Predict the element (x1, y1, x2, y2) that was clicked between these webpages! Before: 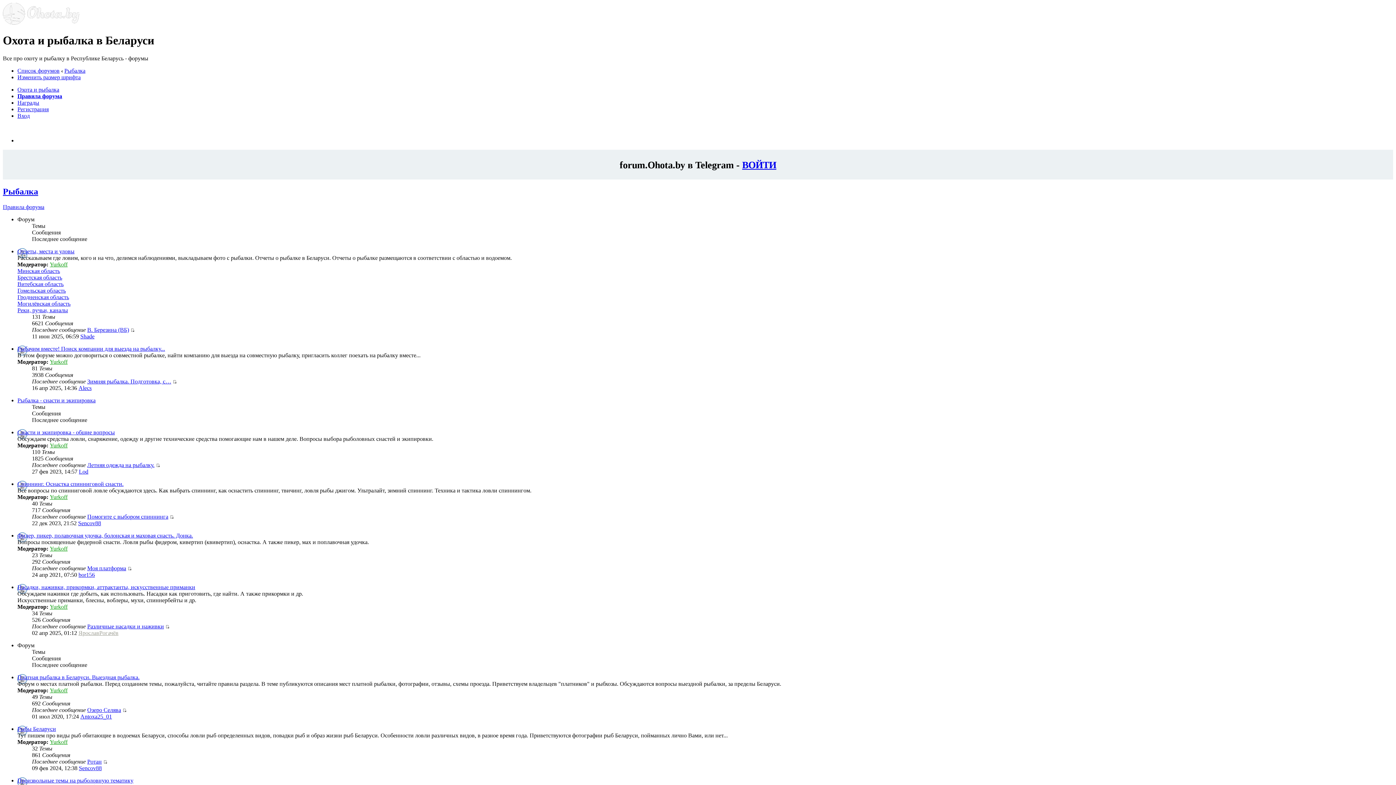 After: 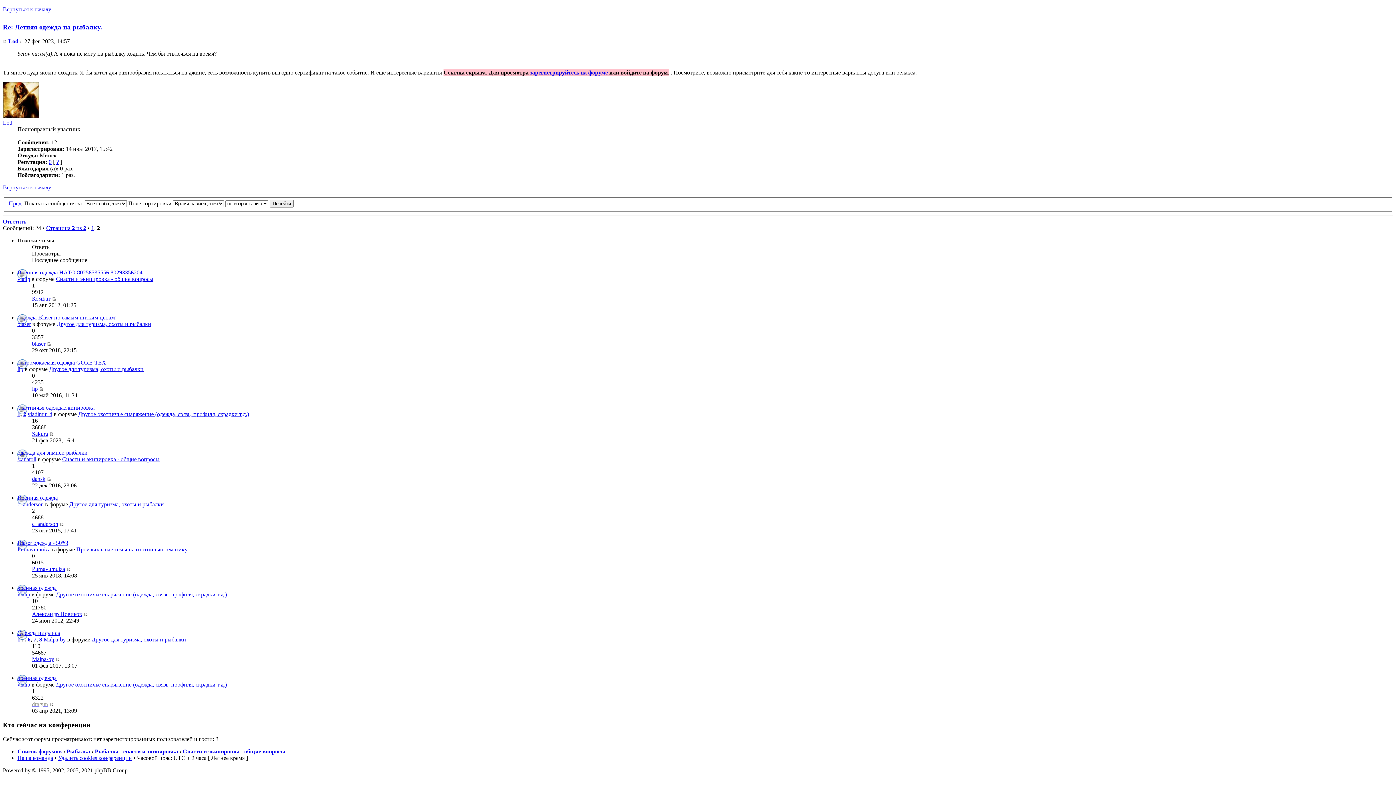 Action: bbox: (156, 462, 160, 468)